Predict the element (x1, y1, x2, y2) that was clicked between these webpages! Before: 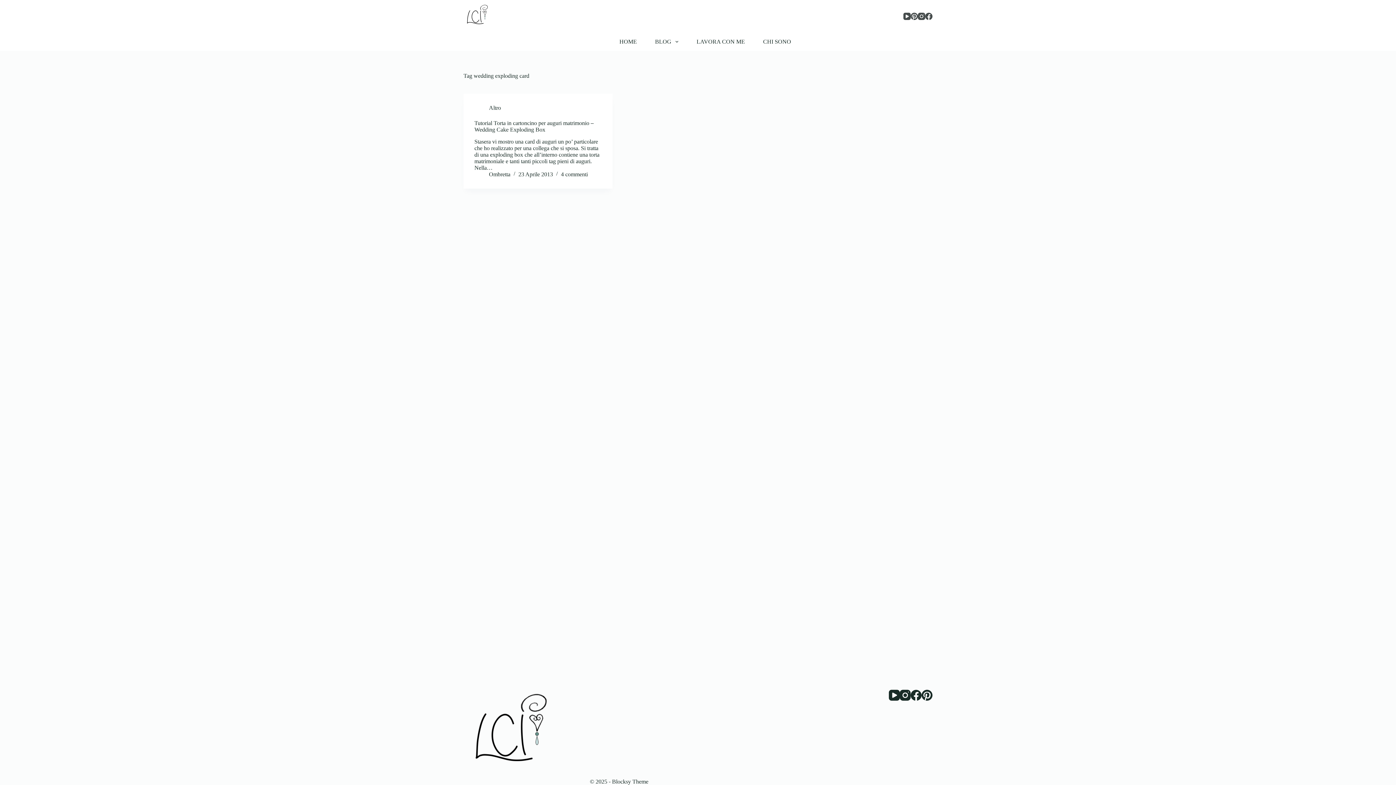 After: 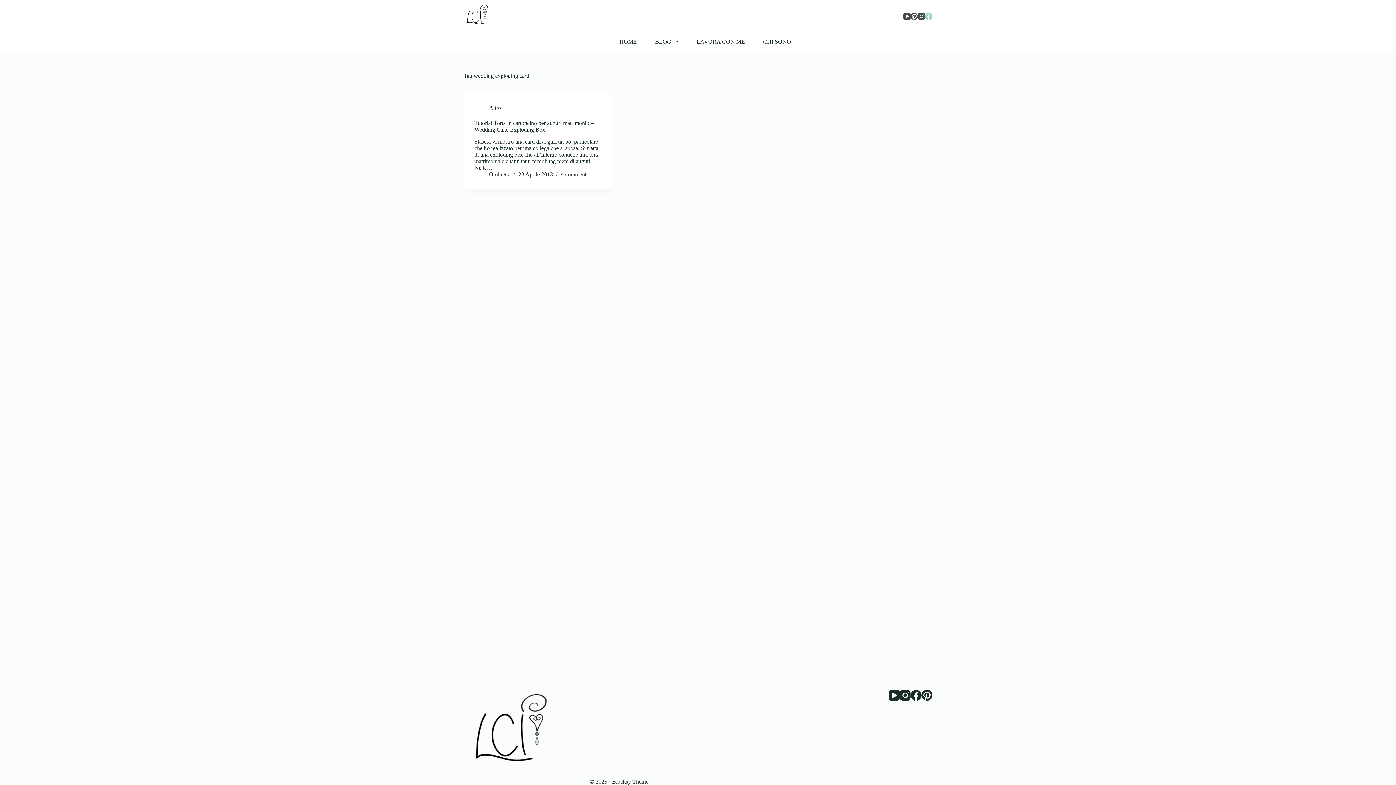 Action: label: Facebook bbox: (925, 12, 932, 20)